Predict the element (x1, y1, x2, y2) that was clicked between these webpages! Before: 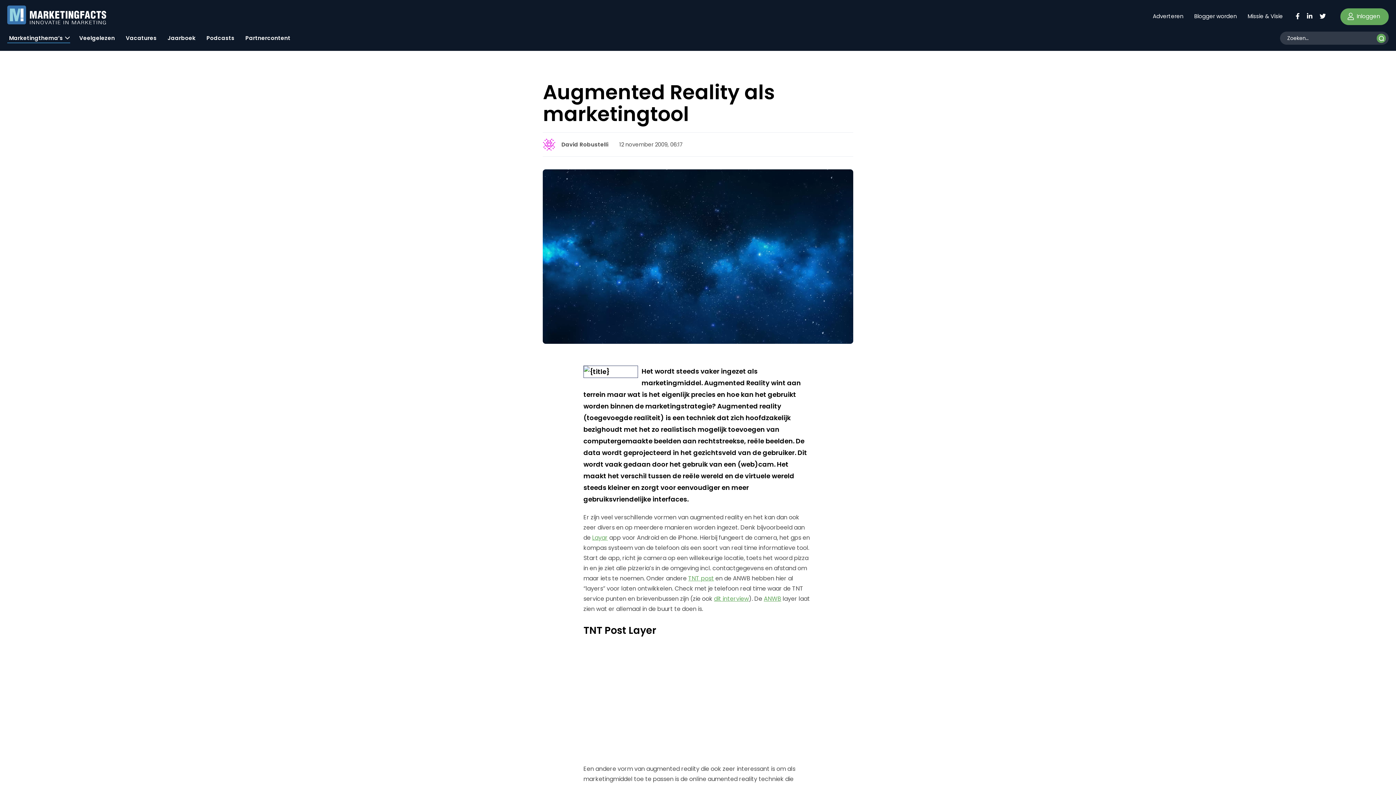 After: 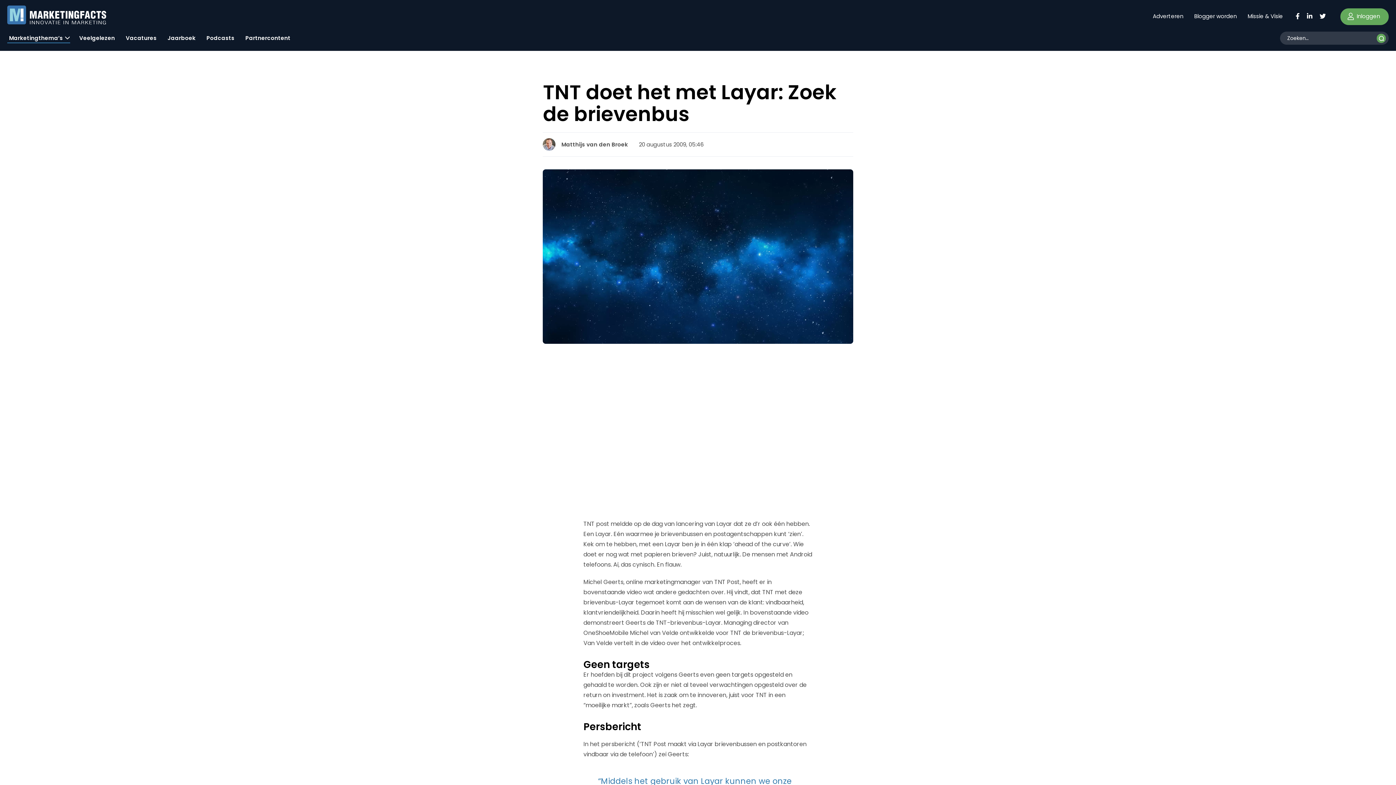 Action: bbox: (714, 594, 749, 603) label: dit interview